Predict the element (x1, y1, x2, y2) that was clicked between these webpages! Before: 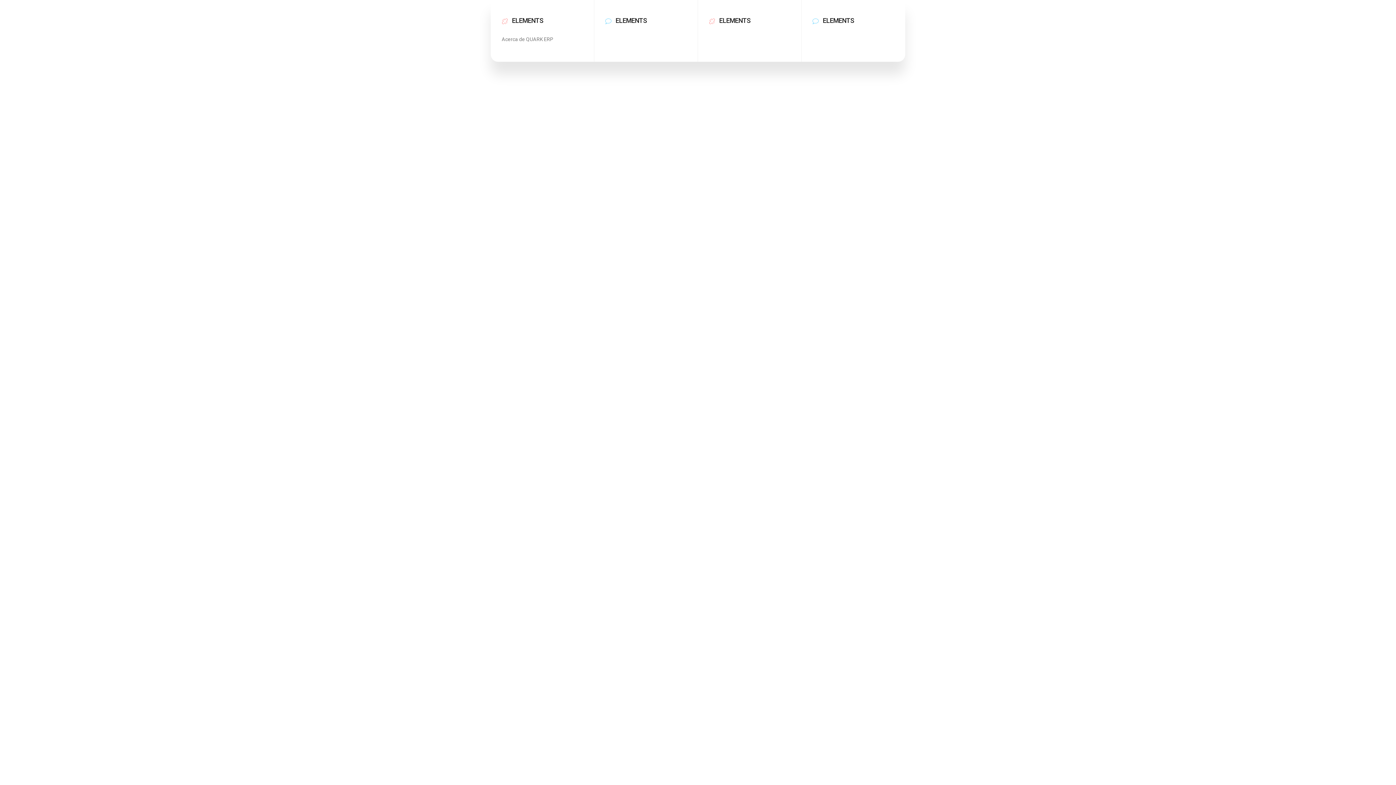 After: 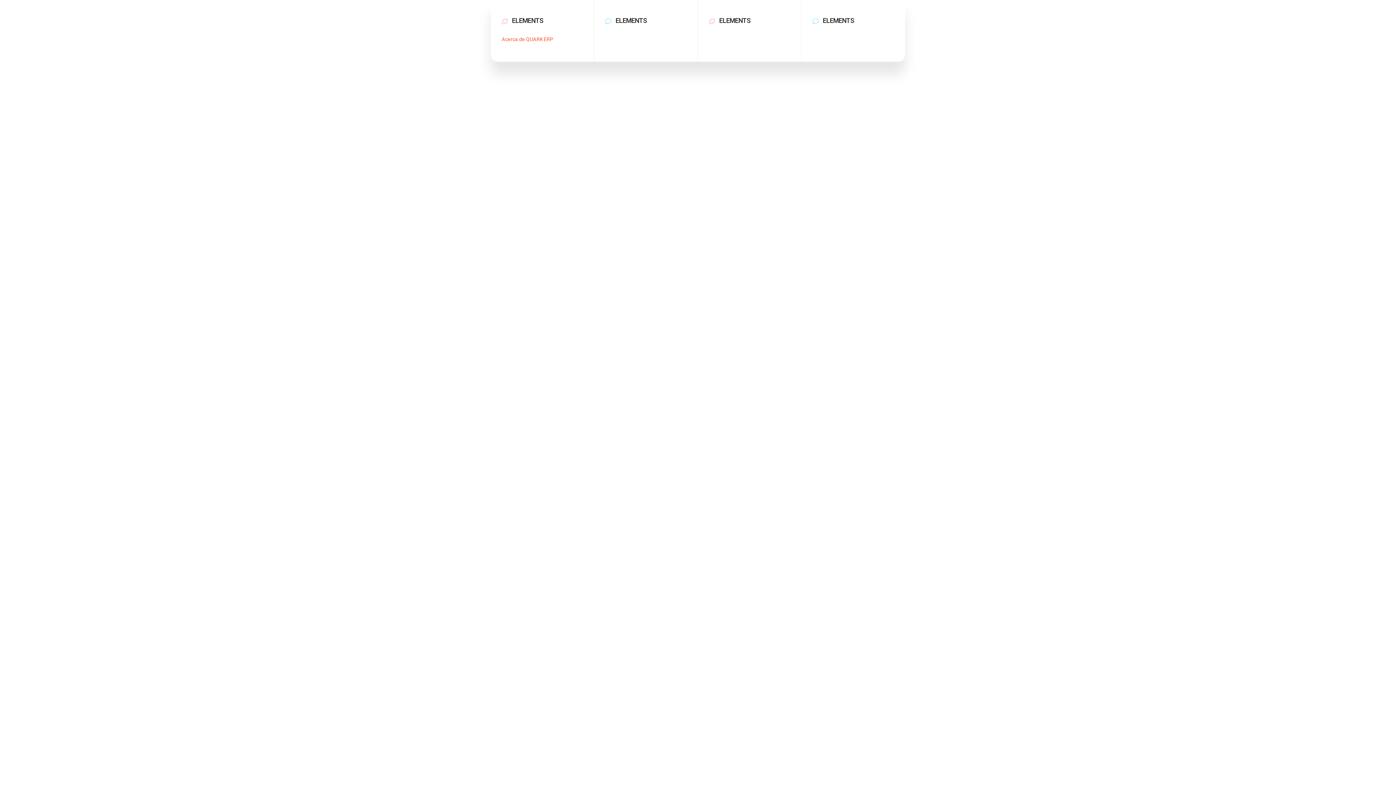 Action: bbox: (501, 34, 553, 44) label: Acerca de QUARK ERP